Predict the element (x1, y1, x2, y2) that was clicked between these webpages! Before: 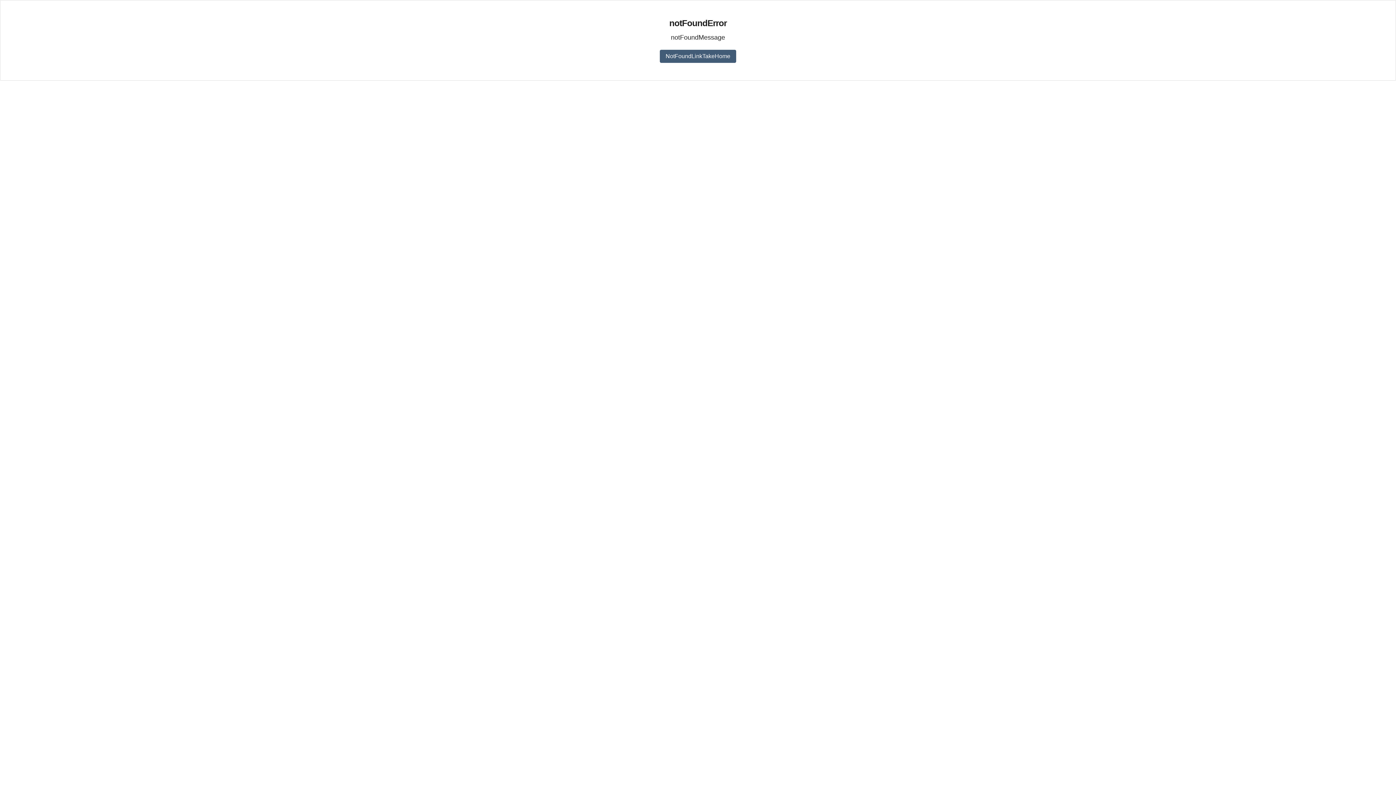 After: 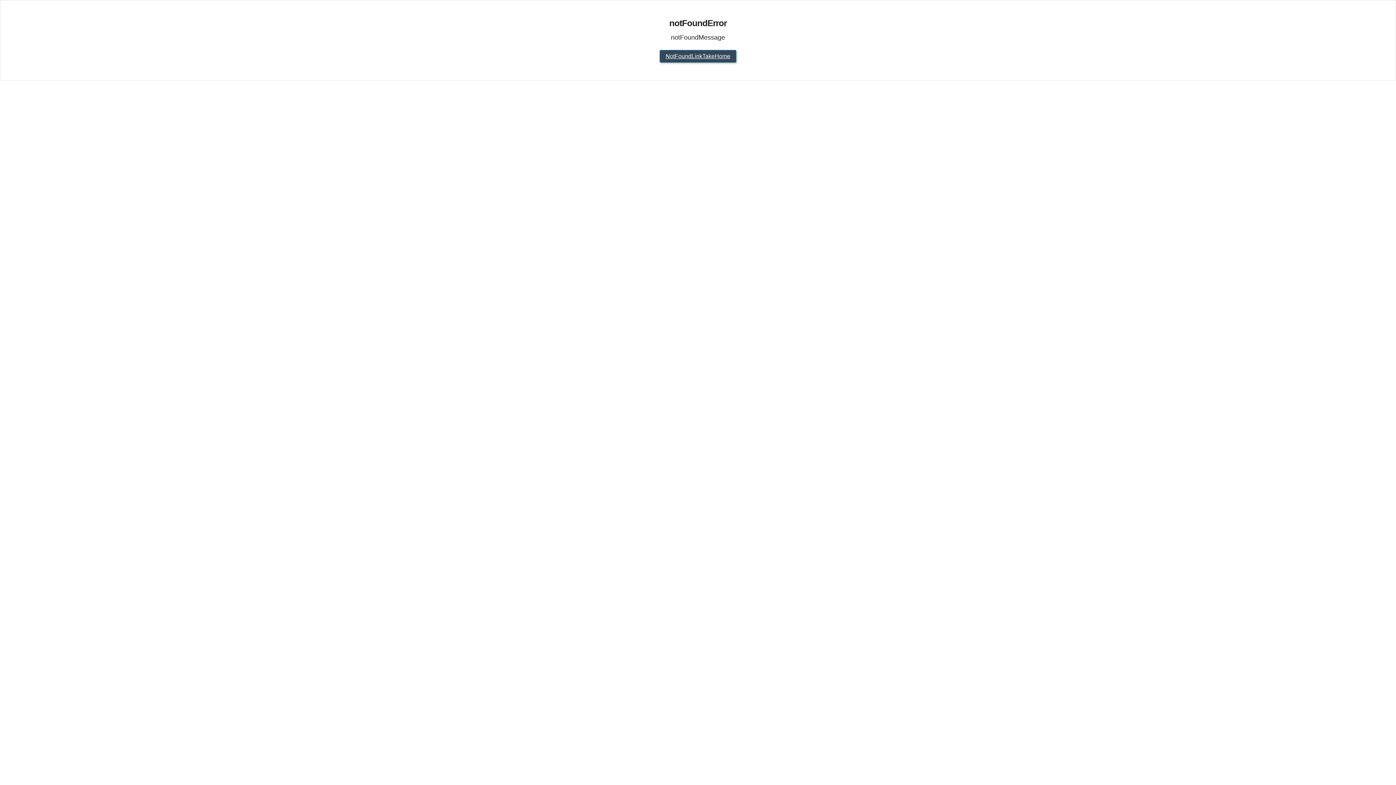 Action: label: NotFoundLinkTakeHome bbox: (660, 49, 736, 62)